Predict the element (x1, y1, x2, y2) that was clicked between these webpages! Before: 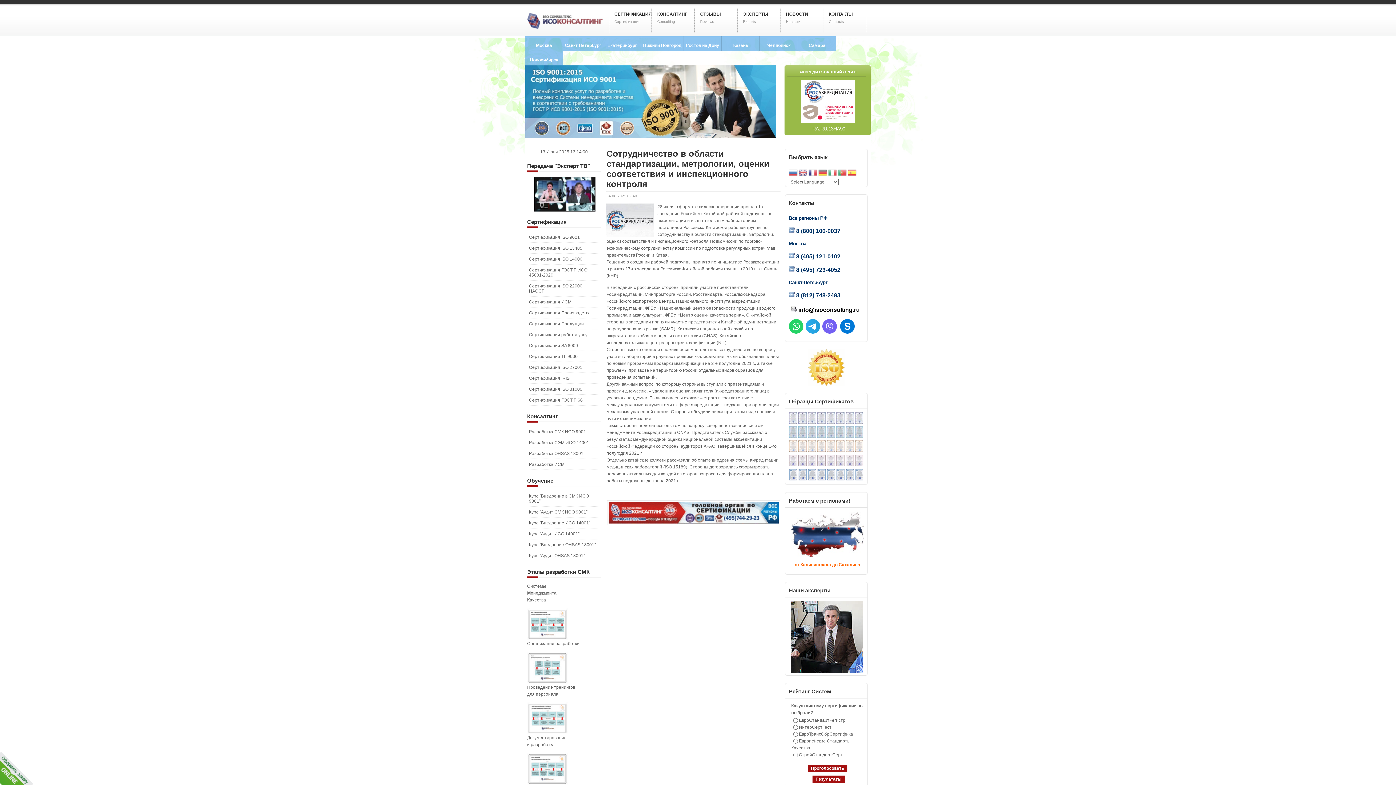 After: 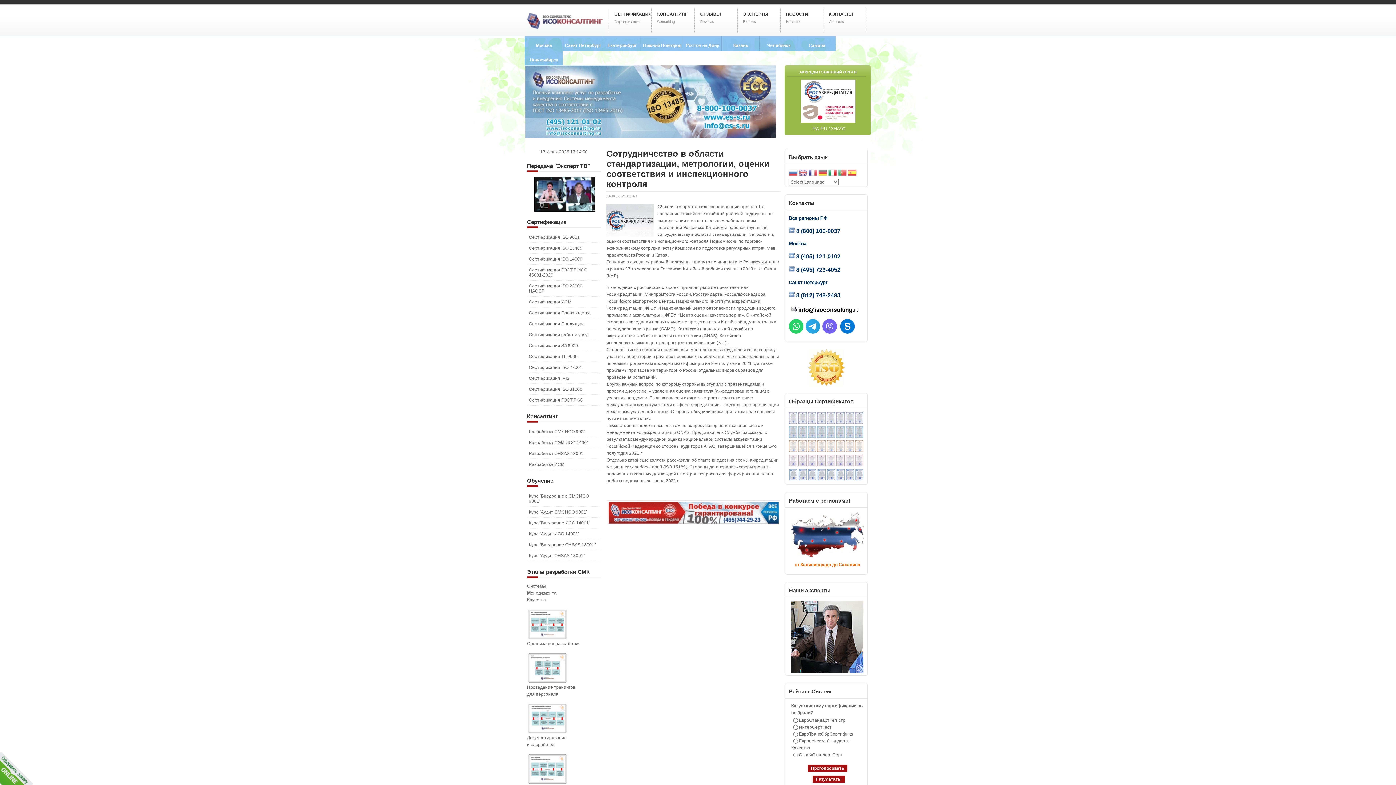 Action: bbox: (828, 168, 837, 178)